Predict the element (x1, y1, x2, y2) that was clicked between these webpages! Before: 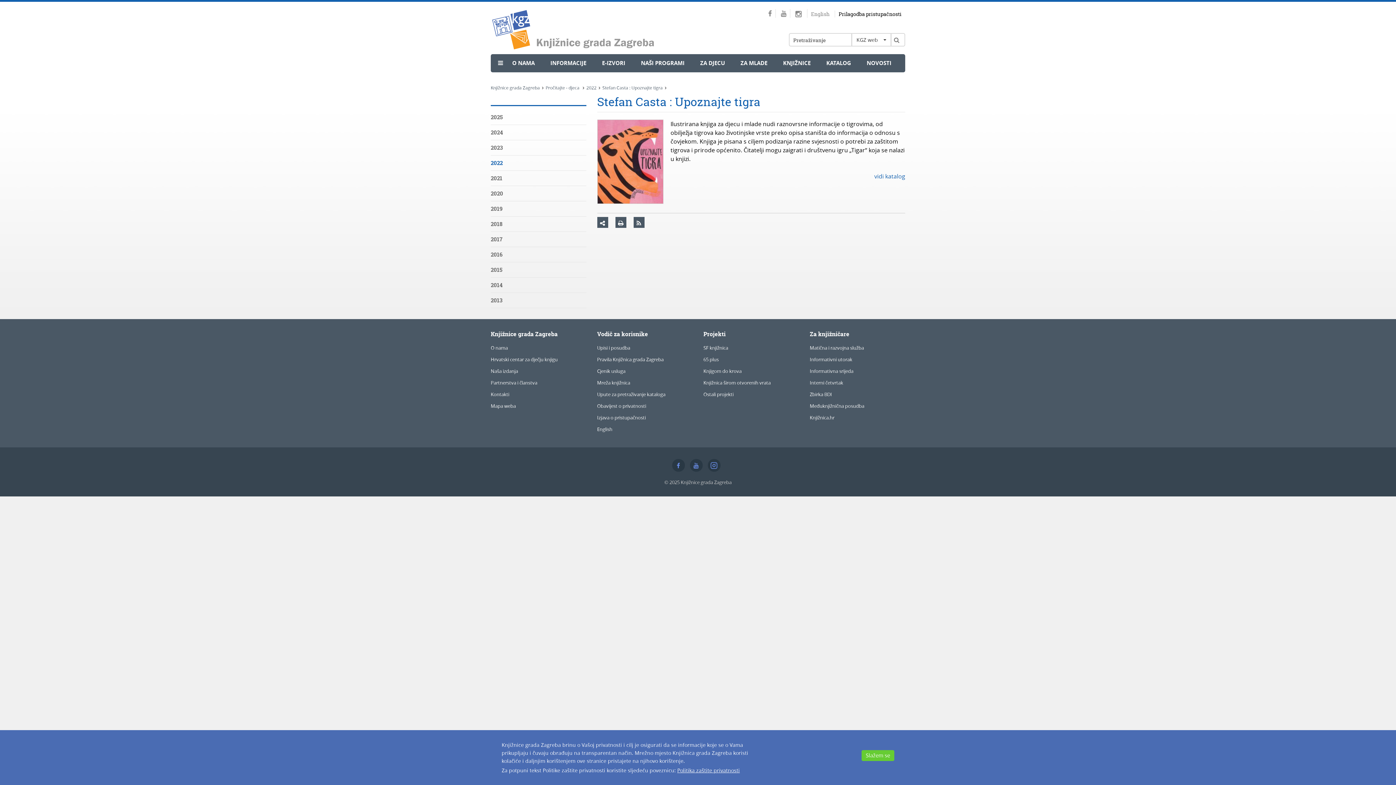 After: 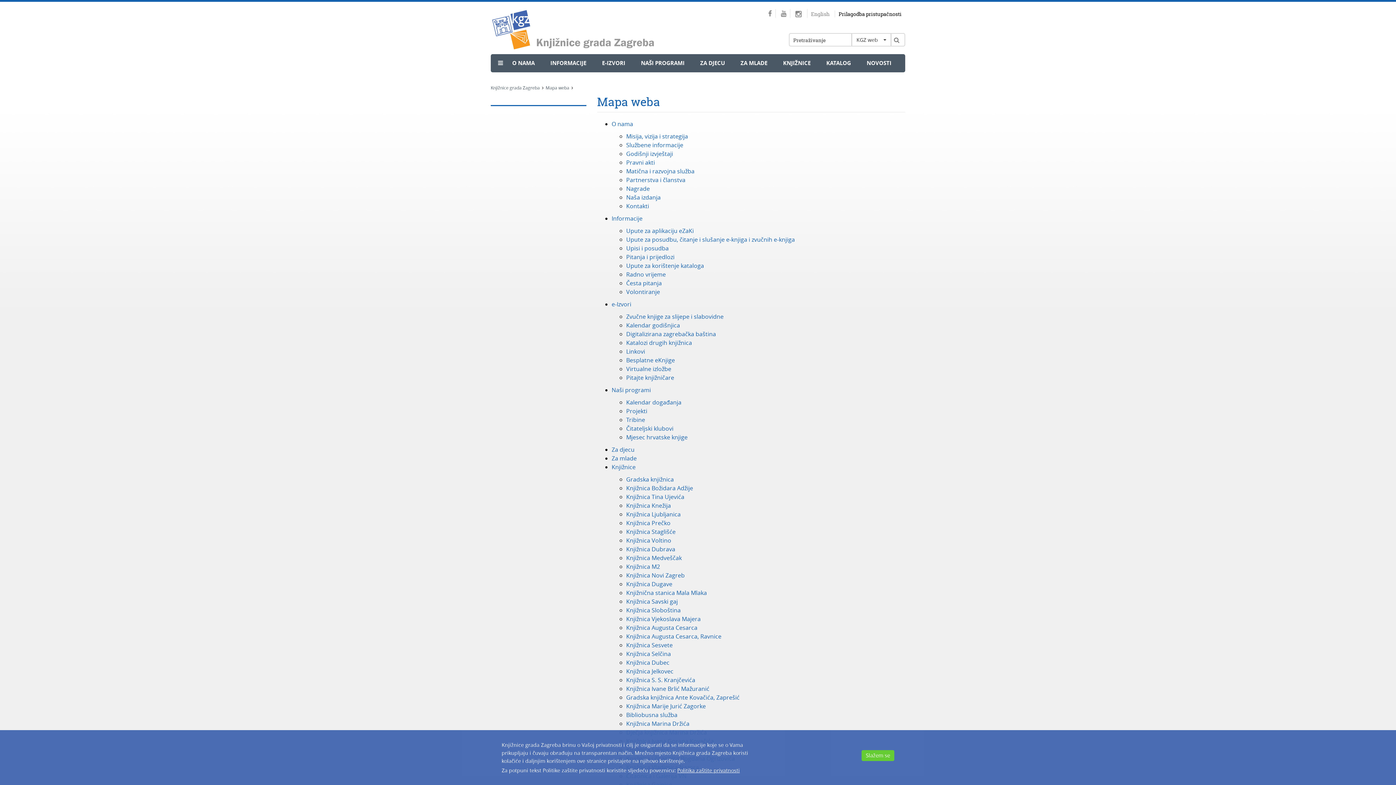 Action: bbox: (490, 402, 516, 409) label: Mapa weba